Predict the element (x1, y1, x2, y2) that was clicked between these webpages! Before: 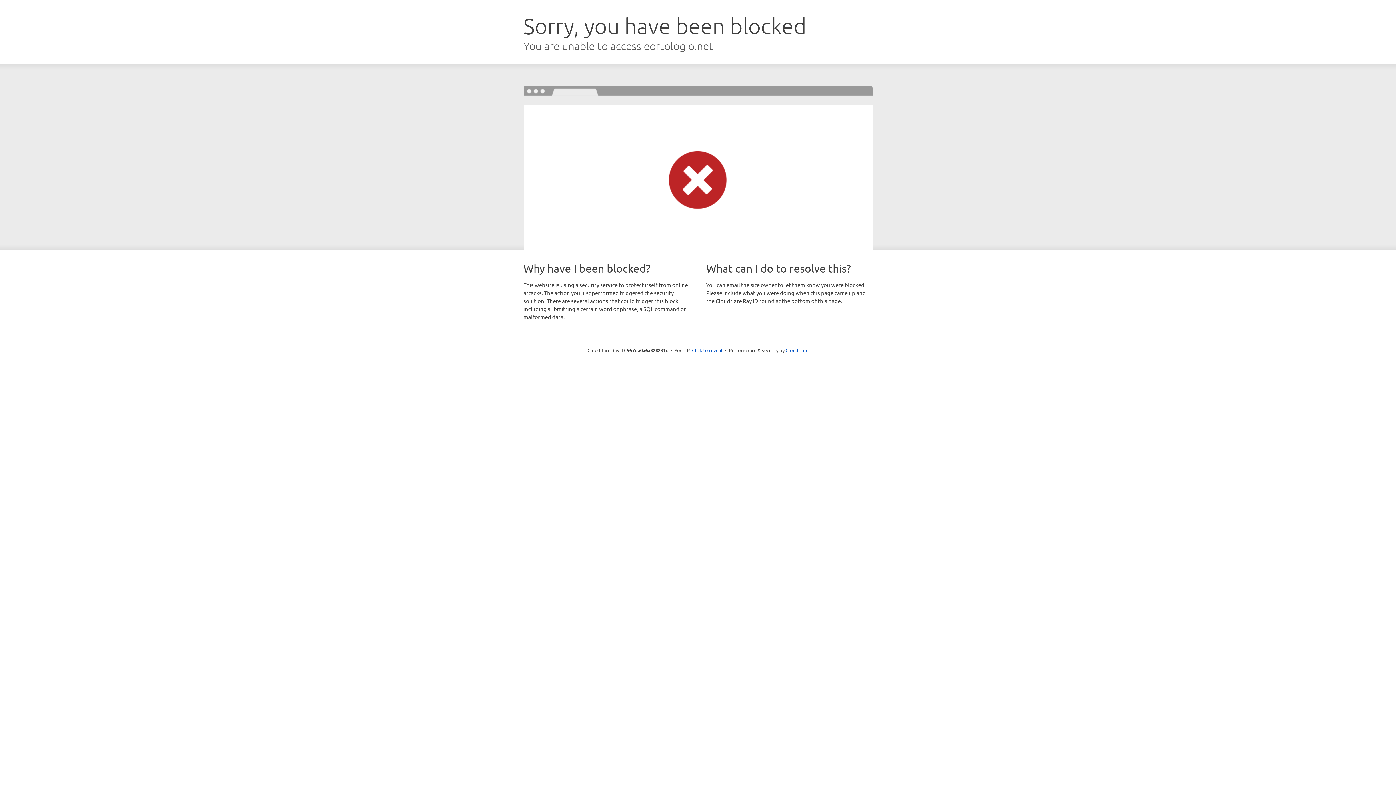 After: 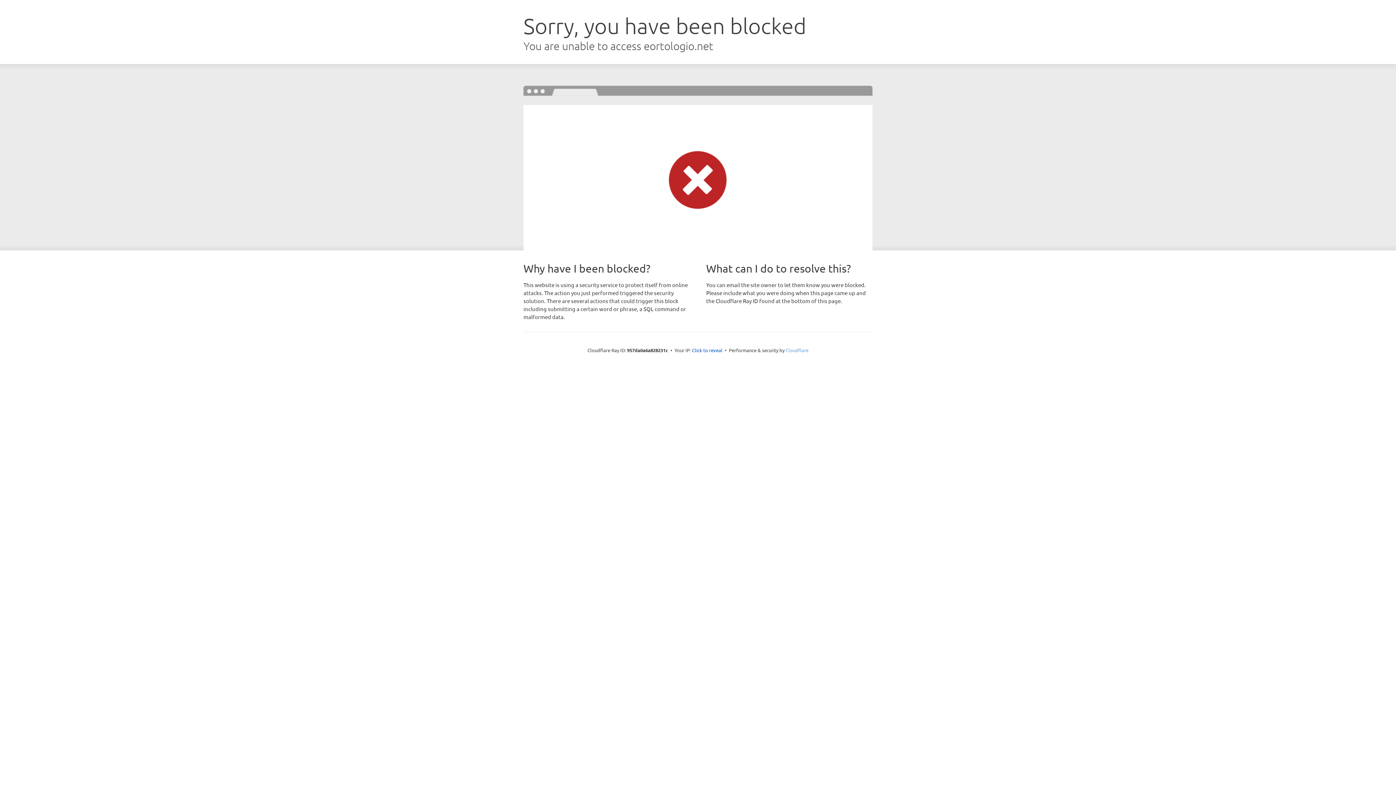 Action: bbox: (785, 347, 808, 353) label: Cloudflare